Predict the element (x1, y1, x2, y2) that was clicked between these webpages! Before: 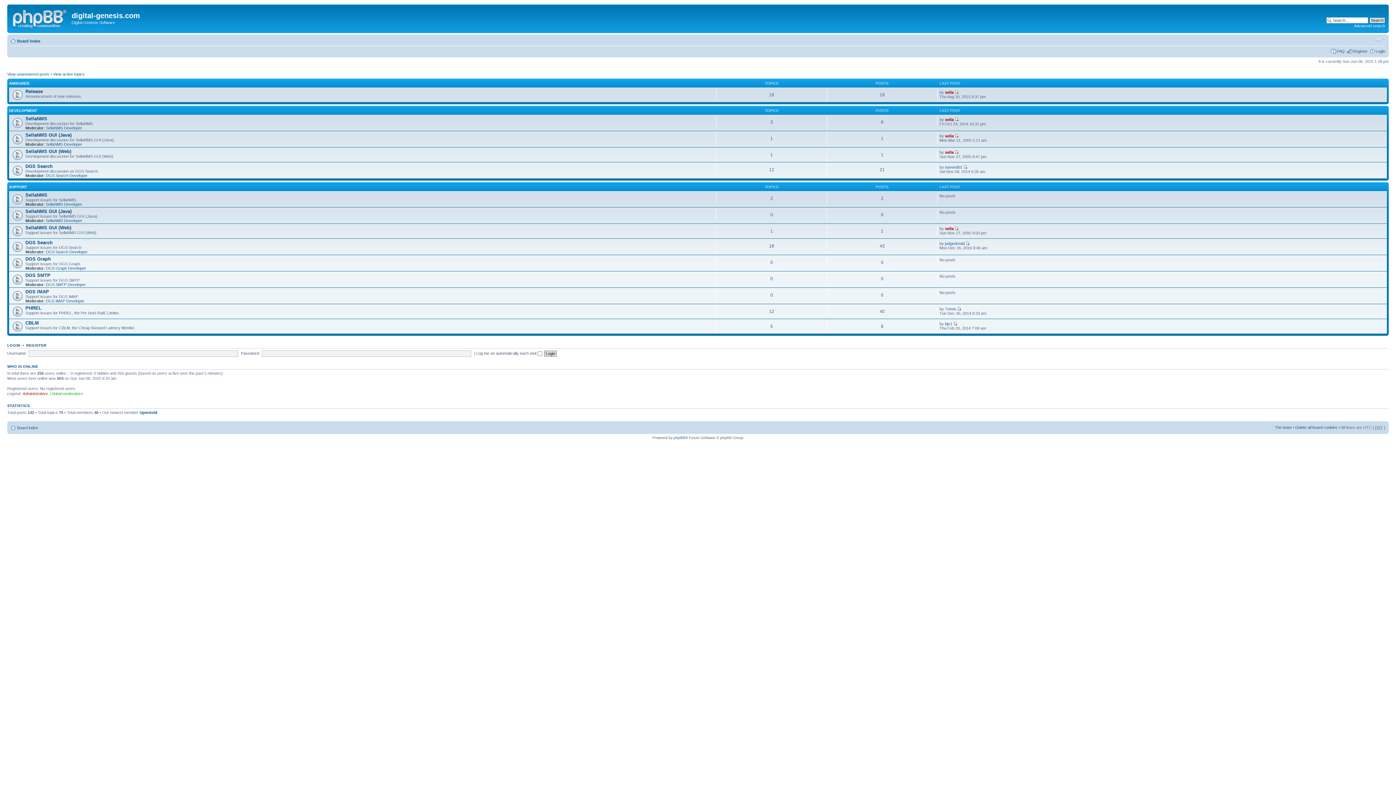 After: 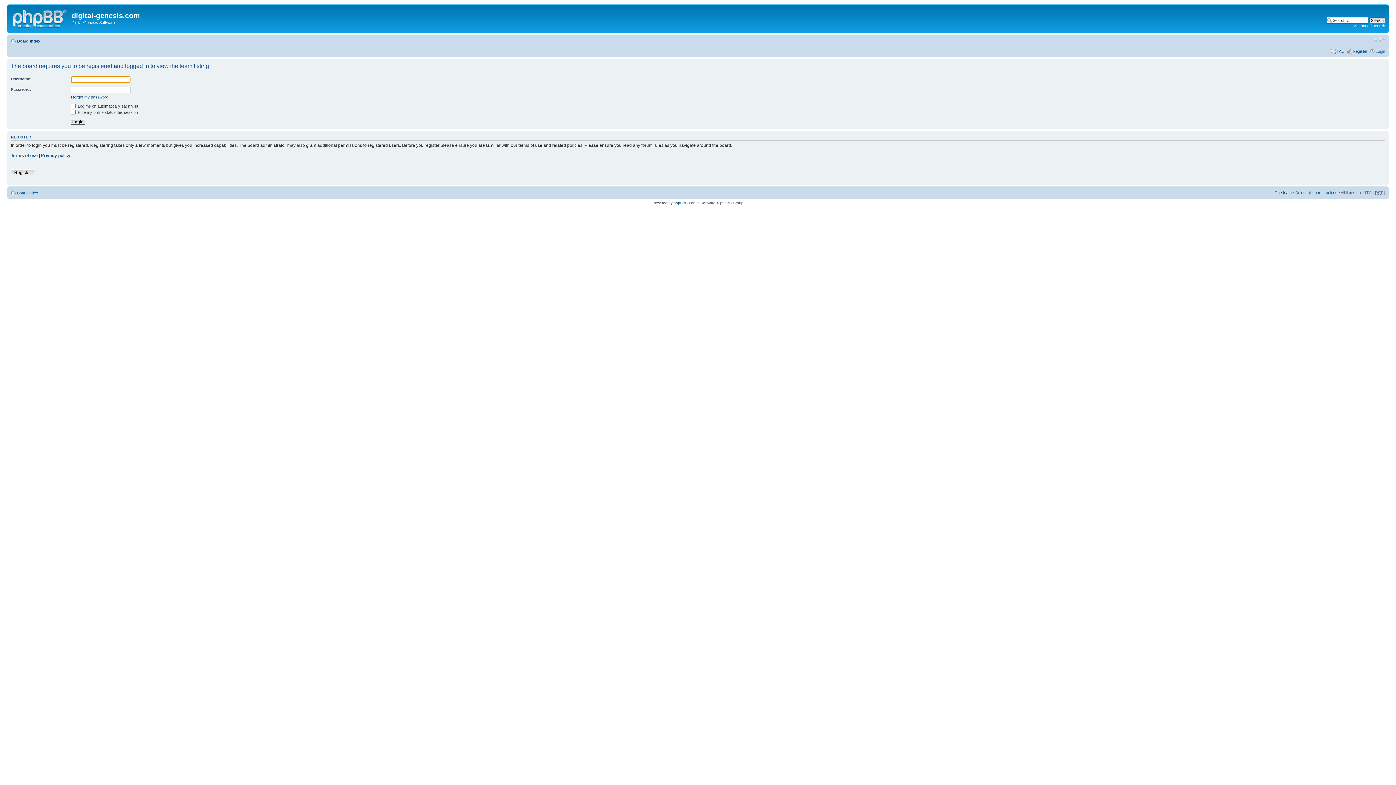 Action: label: The team bbox: (1275, 425, 1292, 429)